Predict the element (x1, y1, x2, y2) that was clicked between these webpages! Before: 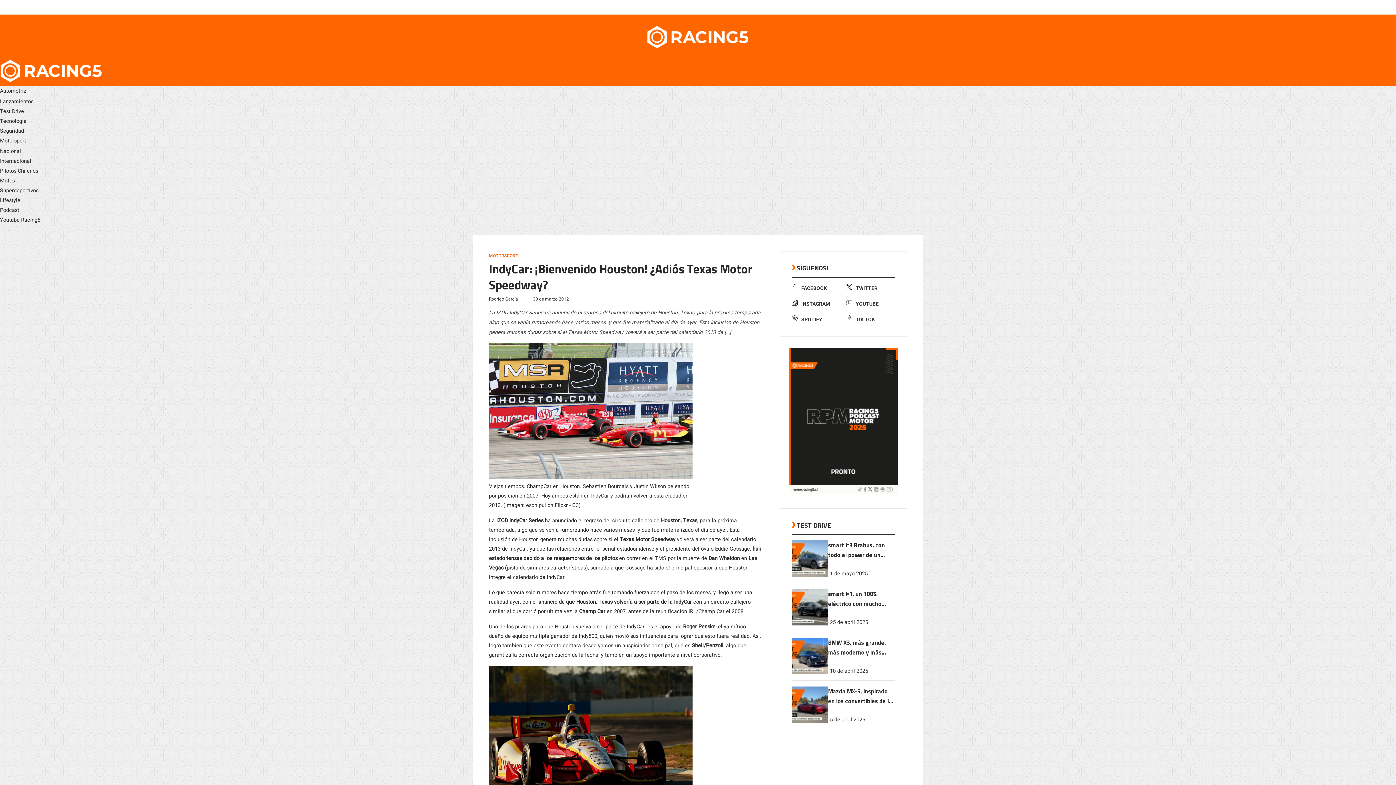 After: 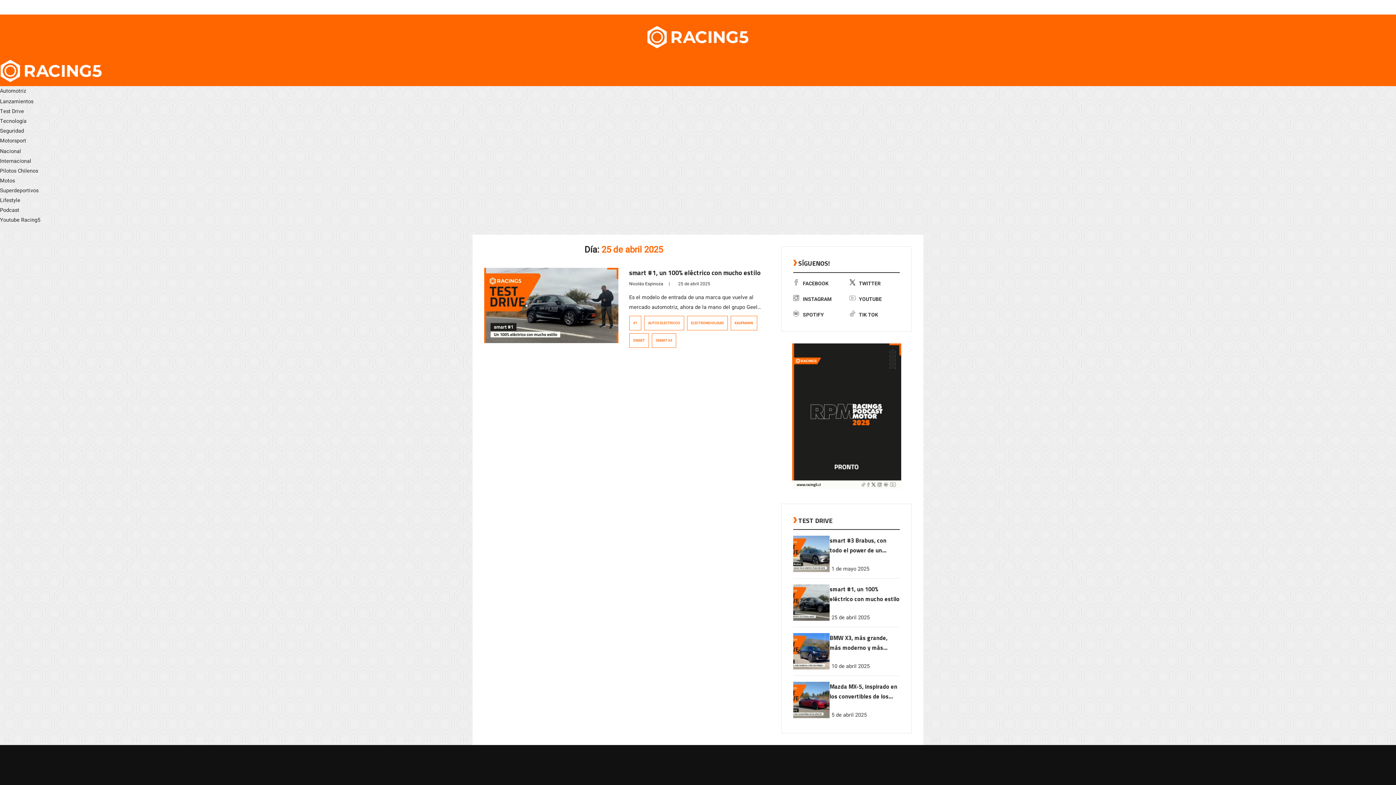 Action: bbox: (828, 618, 868, 627) label: 25 de abril 2025